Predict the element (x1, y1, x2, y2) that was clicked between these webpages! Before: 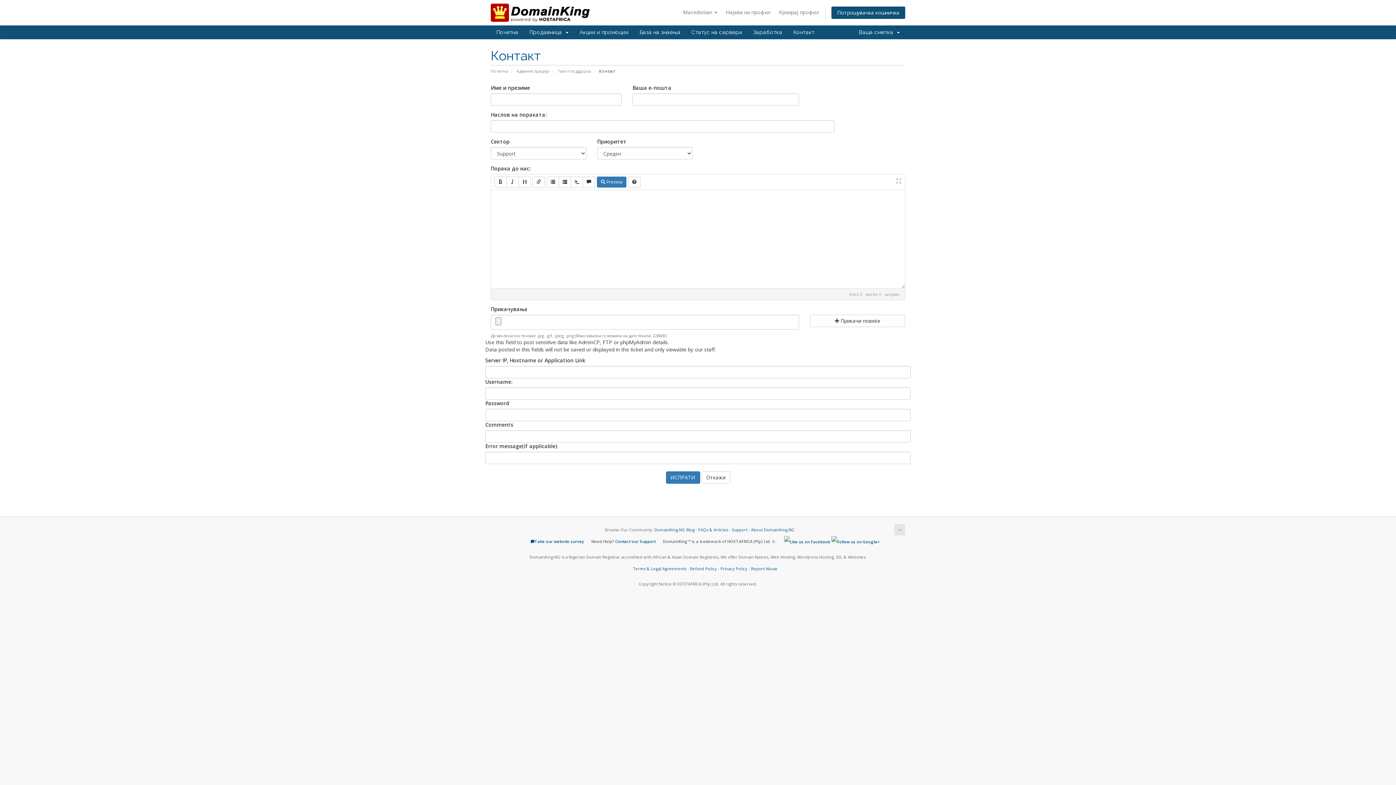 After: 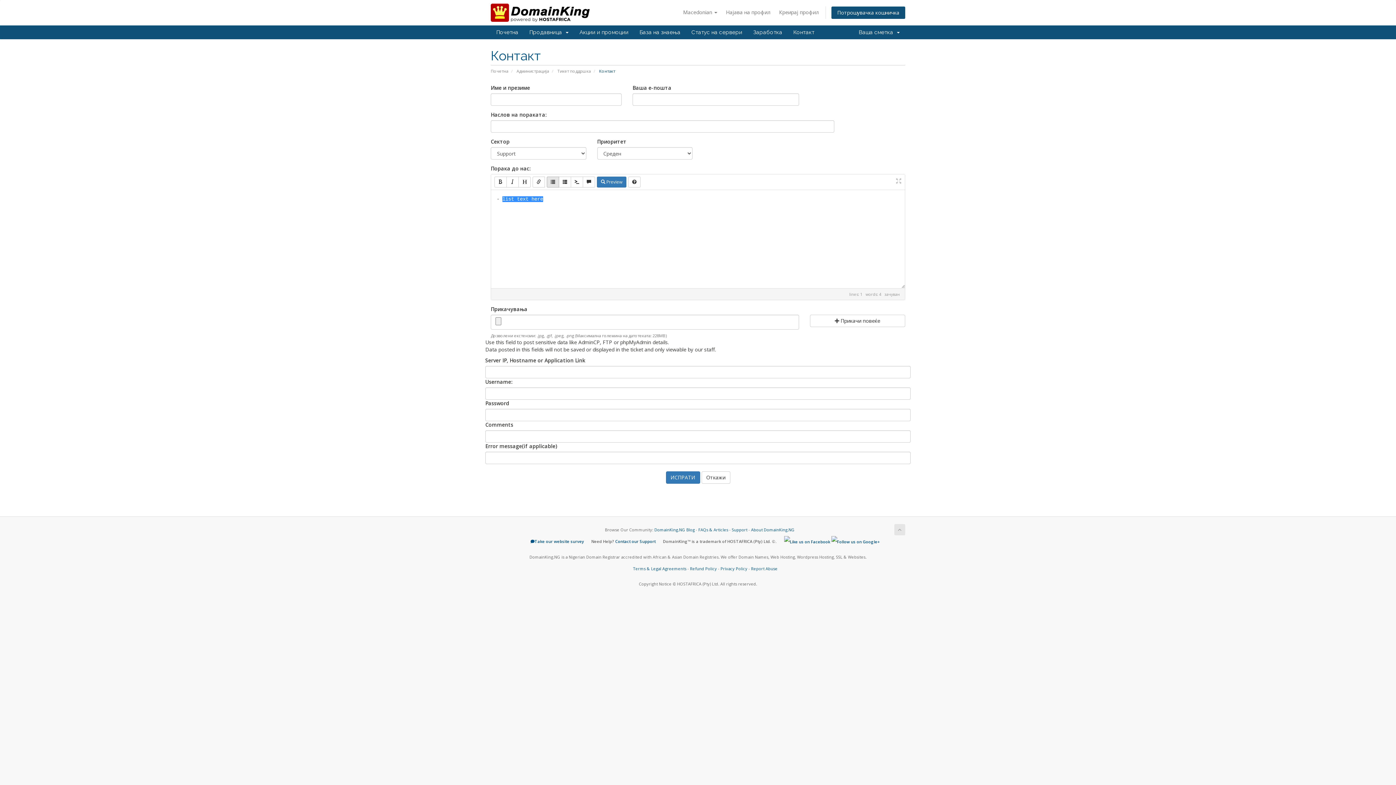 Action: bbox: (546, 176, 559, 187)